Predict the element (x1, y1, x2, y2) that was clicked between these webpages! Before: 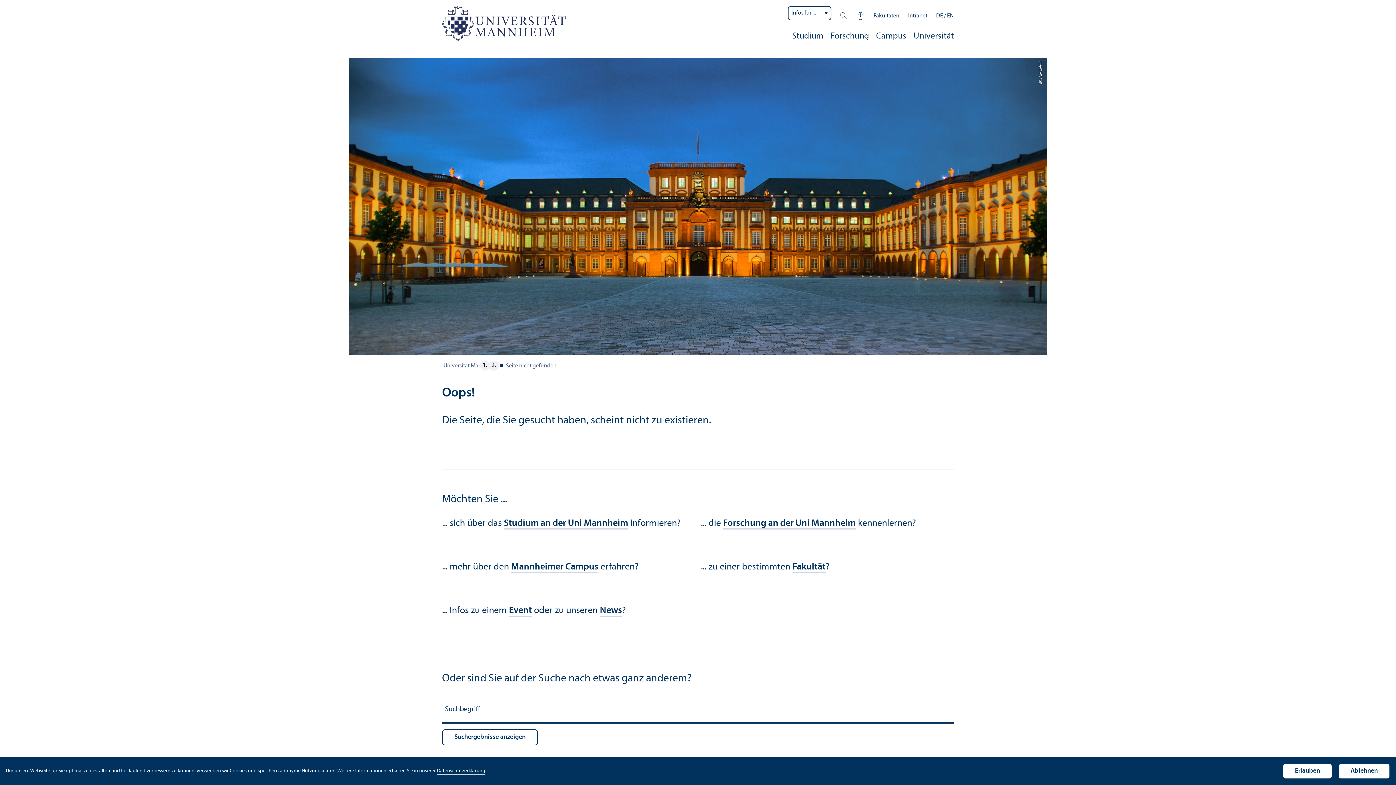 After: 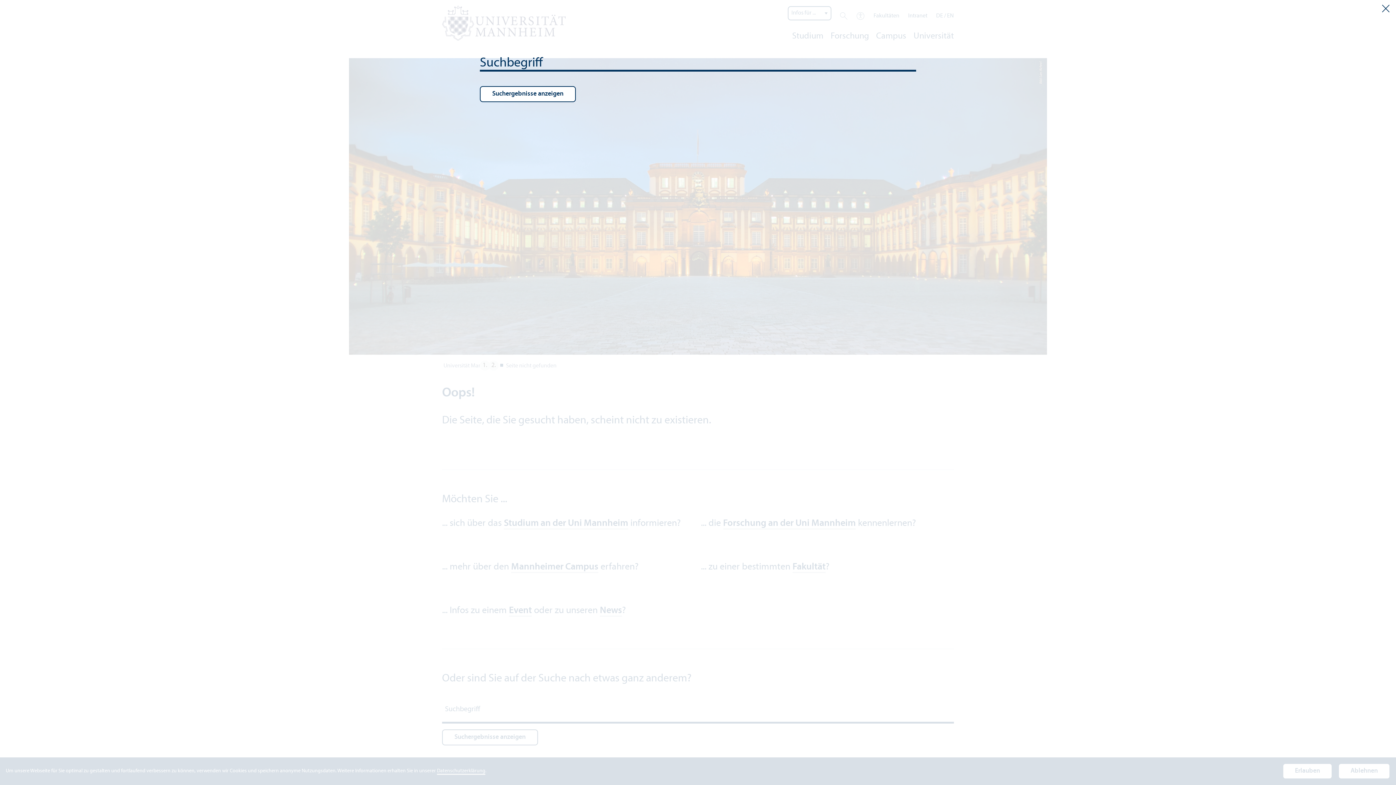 Action: bbox: (840, 12, 847, 19)